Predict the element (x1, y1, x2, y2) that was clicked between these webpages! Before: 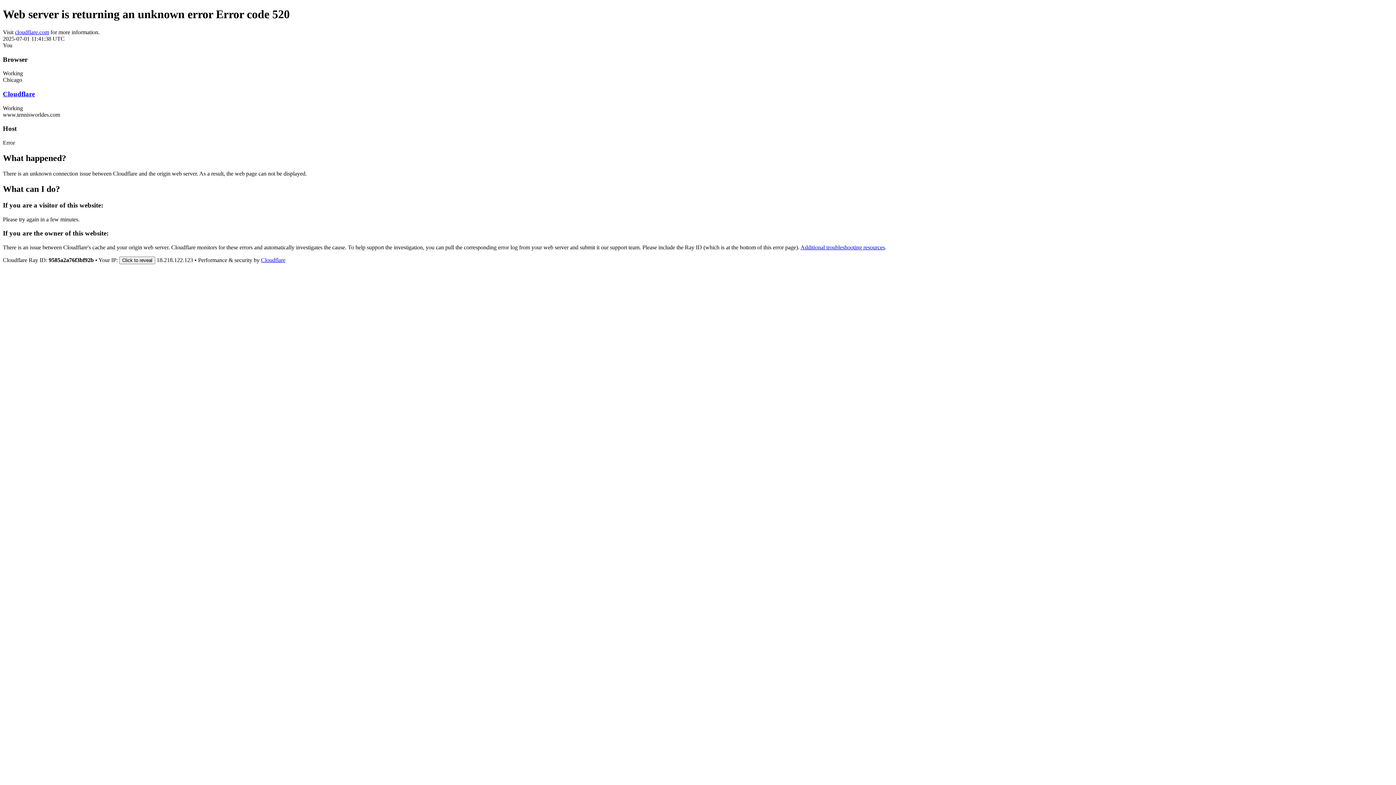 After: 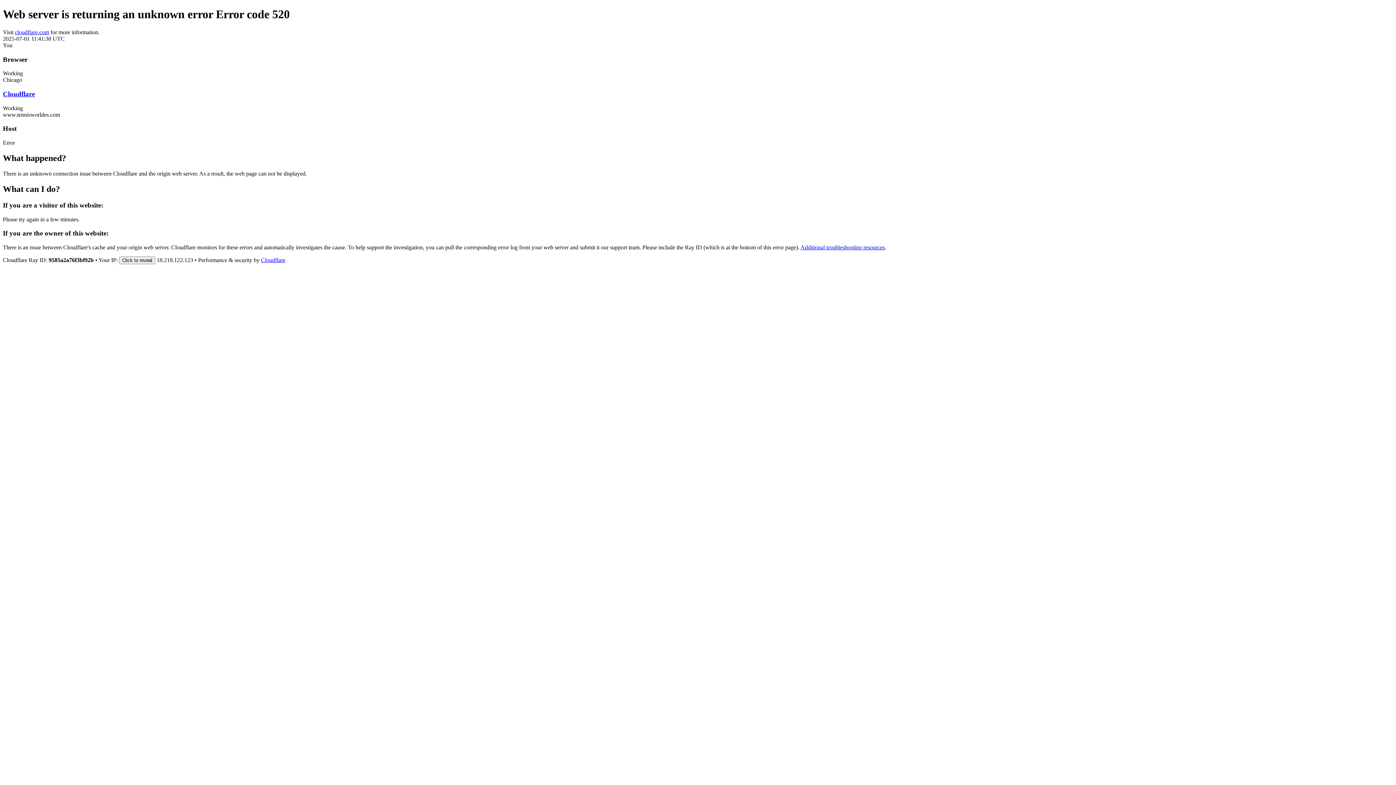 Action: bbox: (261, 257, 285, 263) label: Cloudflare